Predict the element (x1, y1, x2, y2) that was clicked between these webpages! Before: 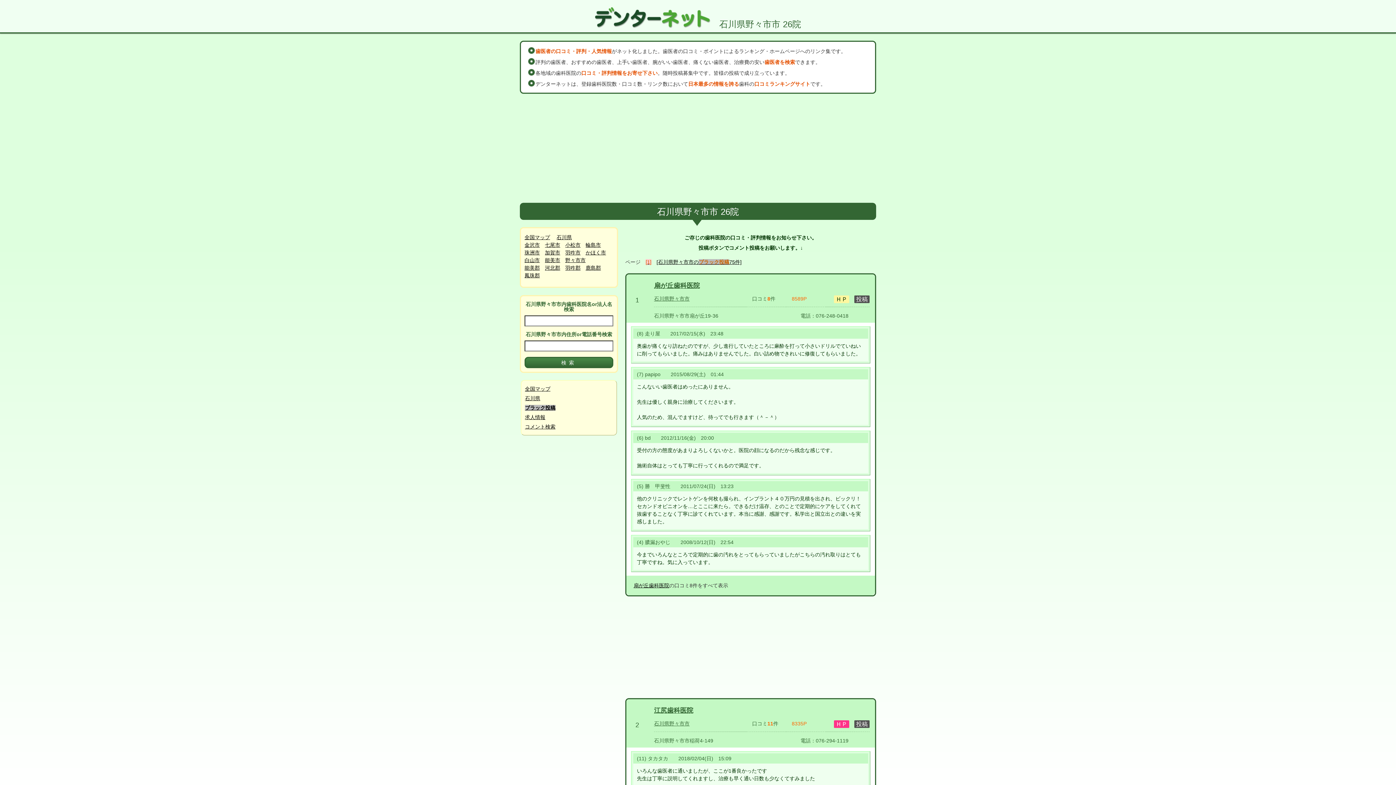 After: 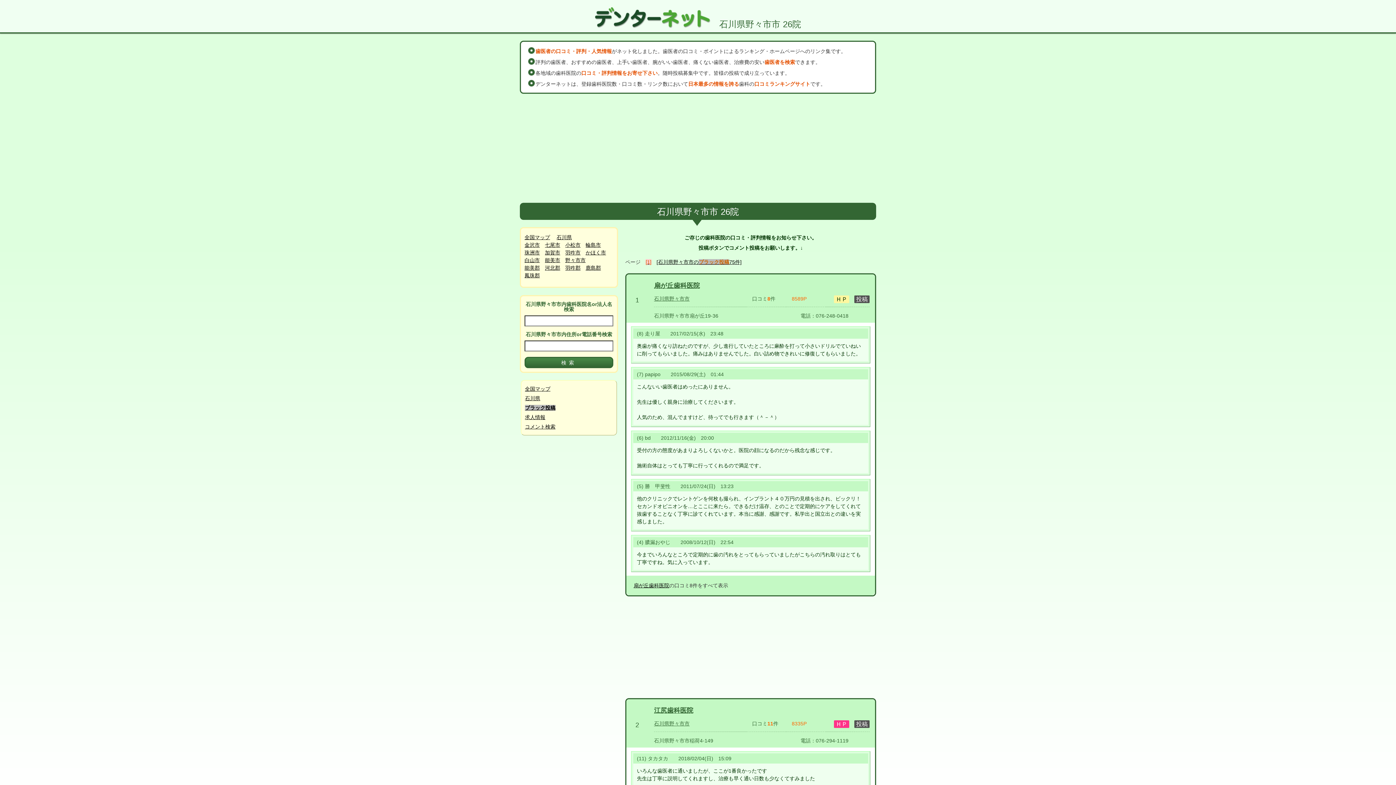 Action: bbox: (645, 258, 651, 266) label: [1]